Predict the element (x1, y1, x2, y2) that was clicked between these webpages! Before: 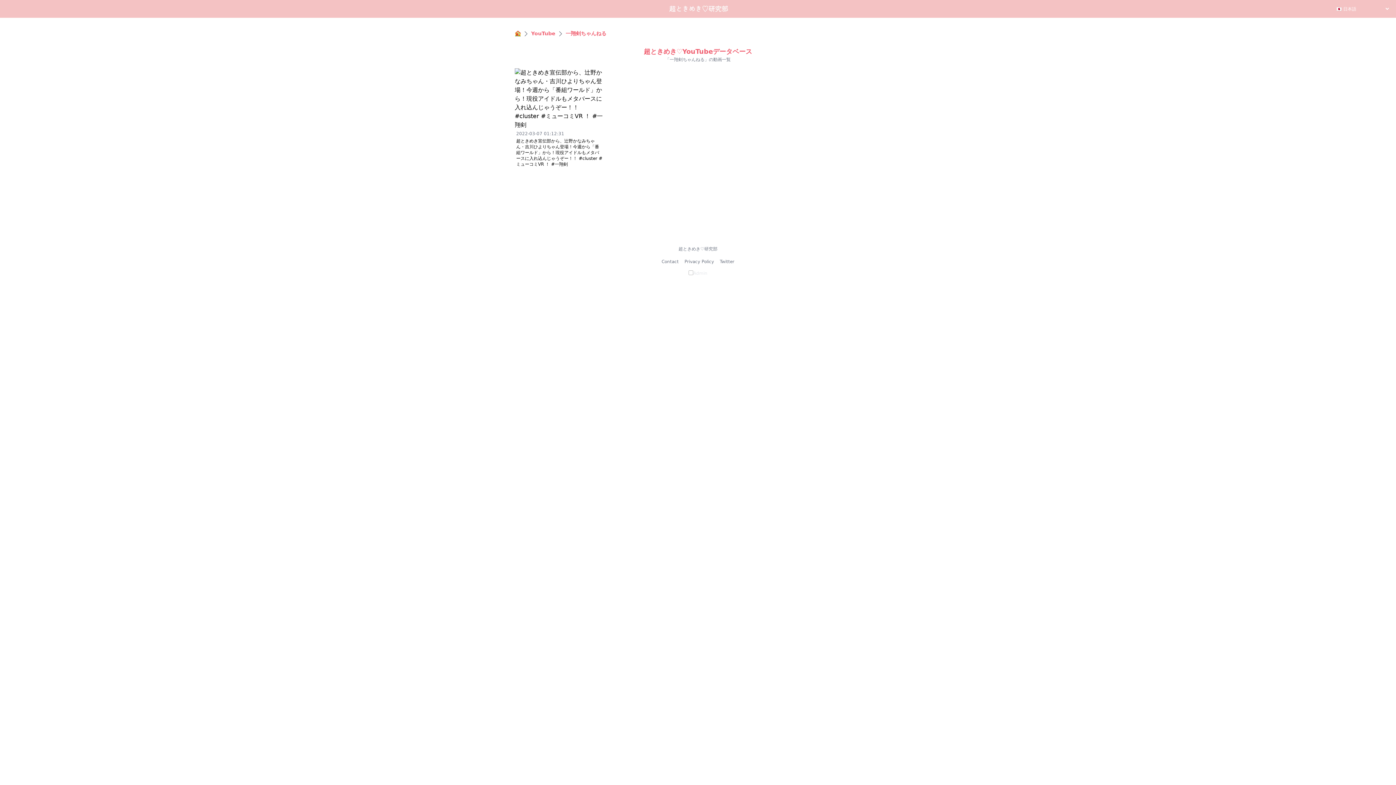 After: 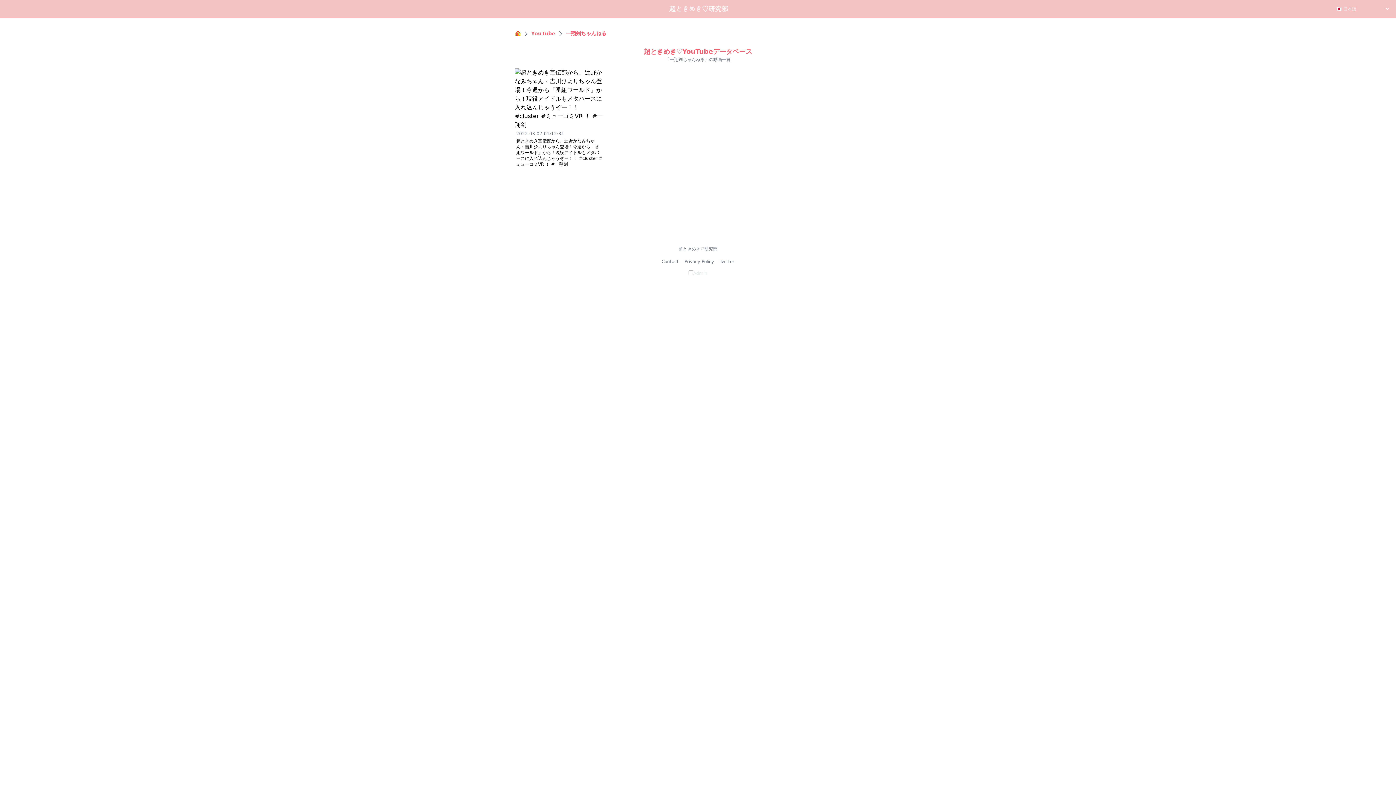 Action: bbox: (720, 258, 734, 264) label: Twitter